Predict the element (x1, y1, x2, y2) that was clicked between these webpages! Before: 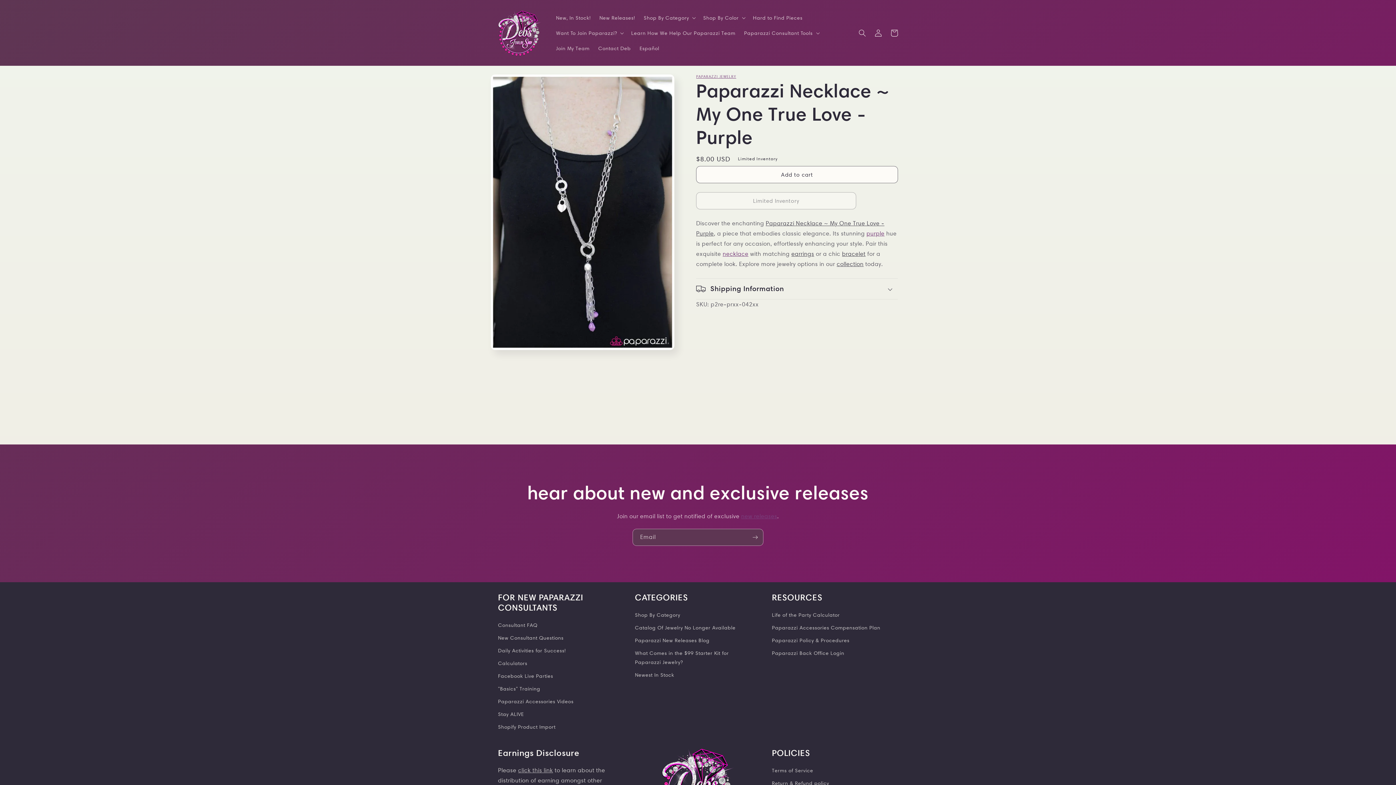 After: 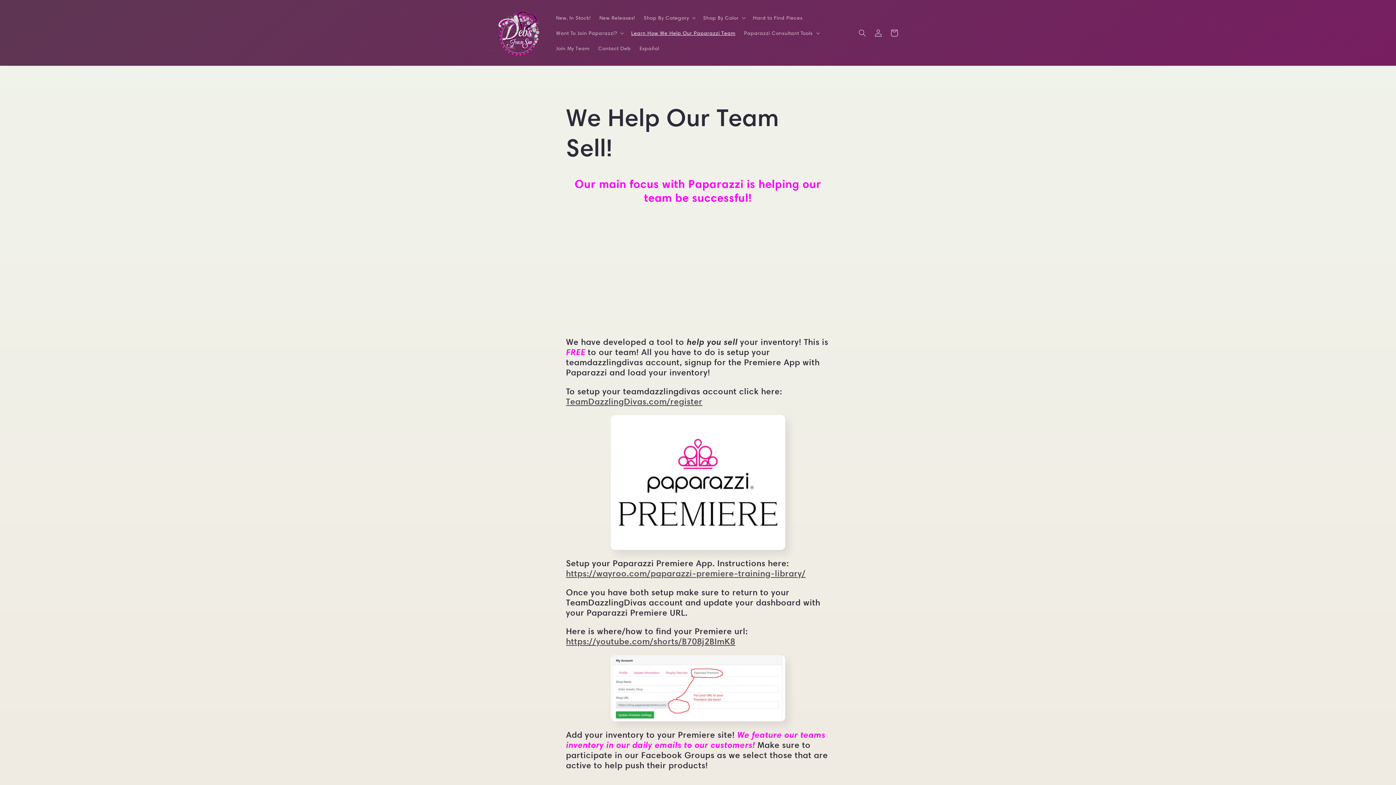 Action: label: Learn How We Help Our Paparazzi Team bbox: (627, 25, 739, 40)